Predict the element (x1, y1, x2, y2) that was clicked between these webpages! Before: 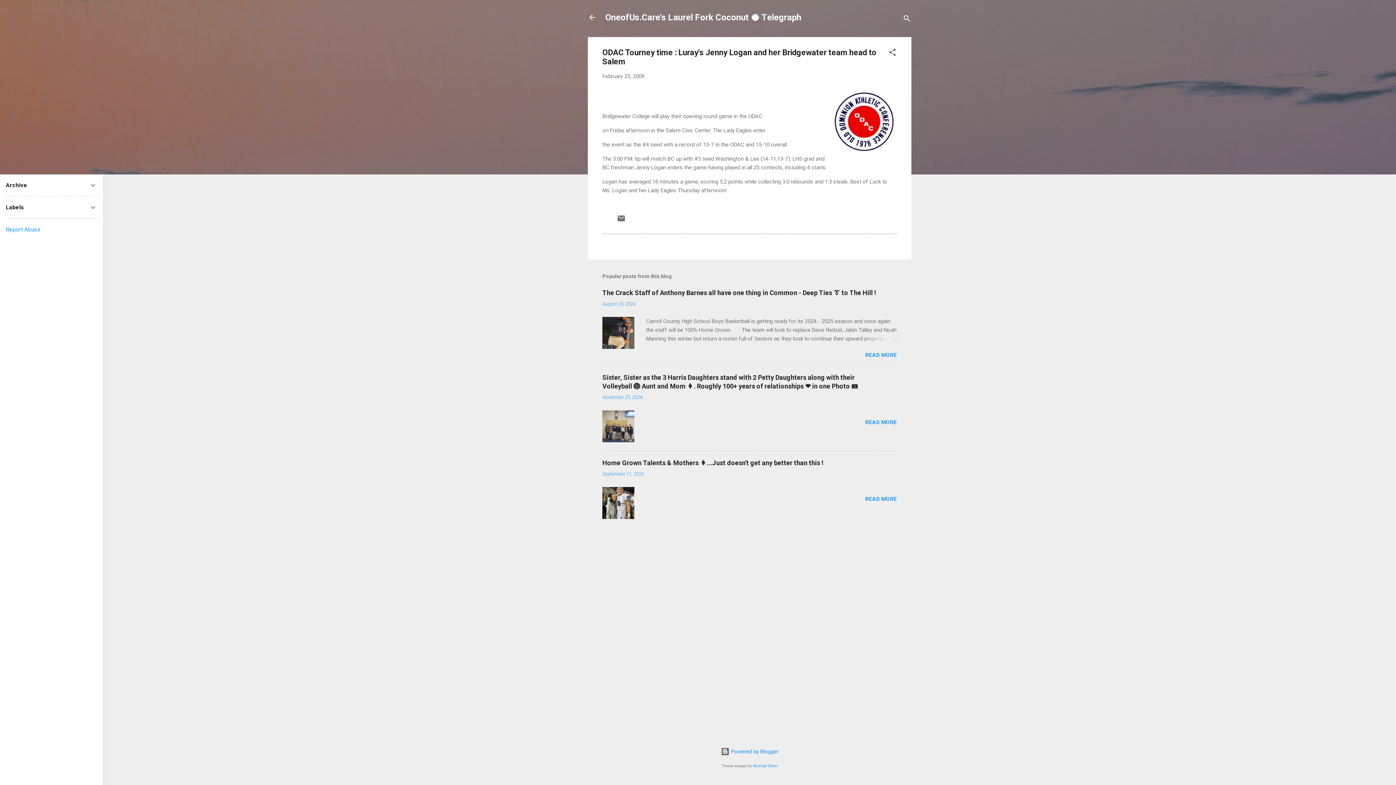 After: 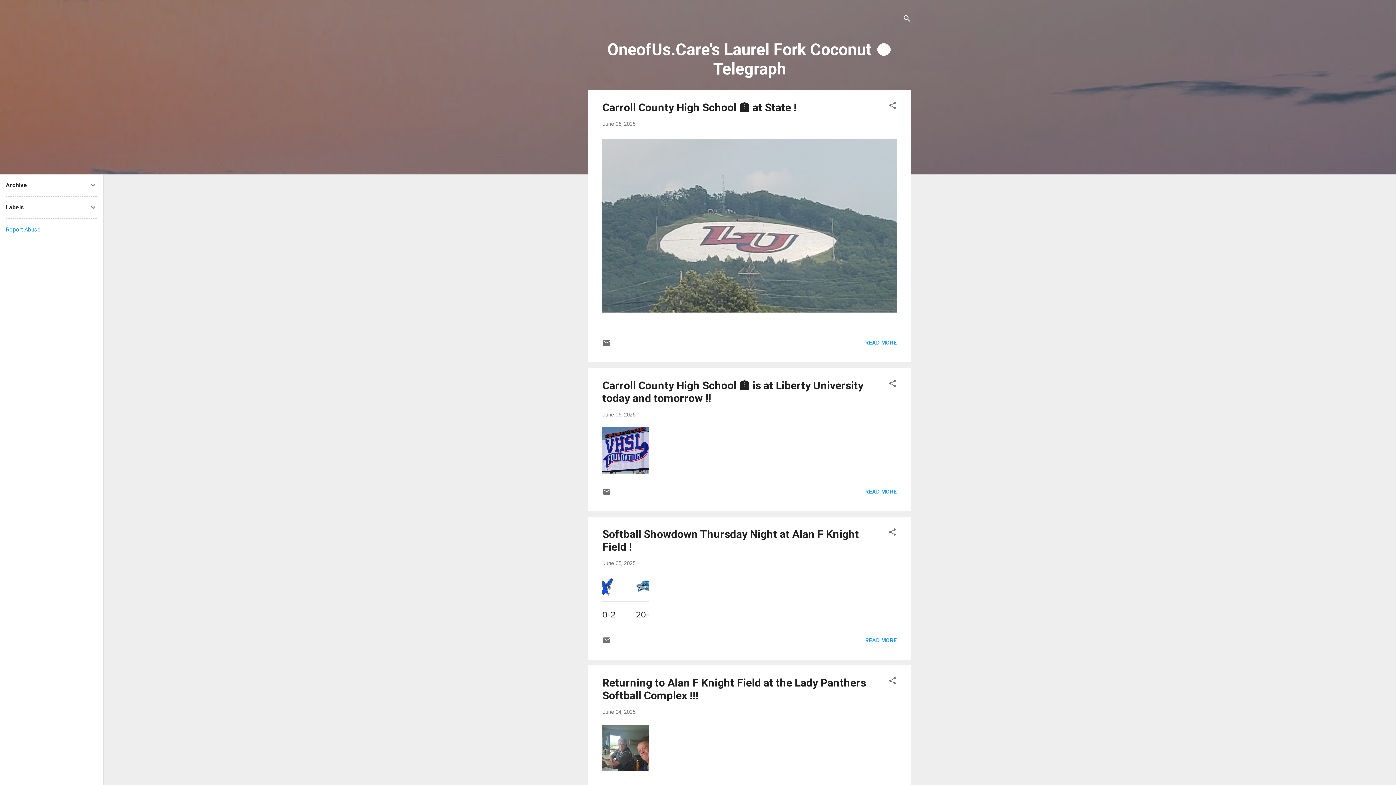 Action: bbox: (605, 12, 801, 22) label: OneofUs.Care's Laurel Fork Coconut 🥥 Telegraph